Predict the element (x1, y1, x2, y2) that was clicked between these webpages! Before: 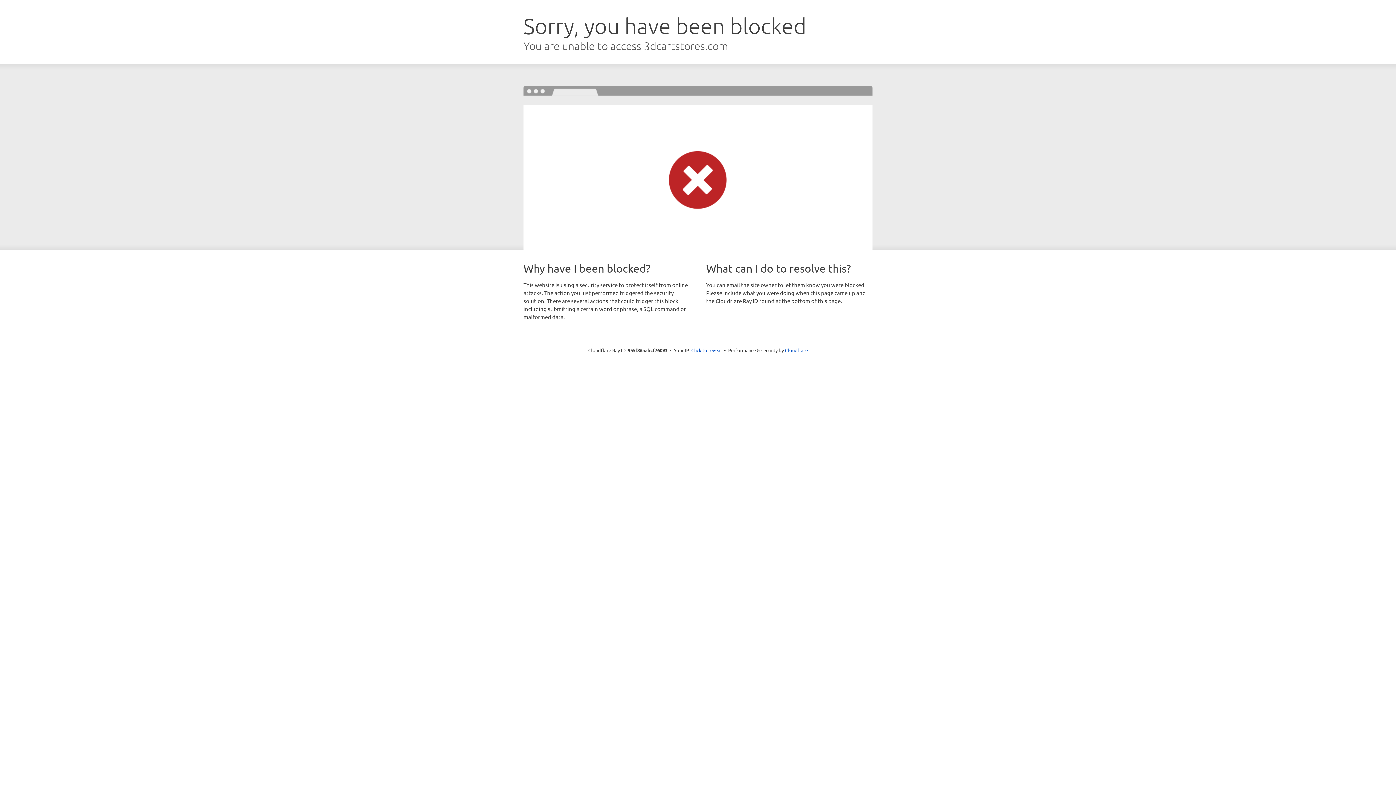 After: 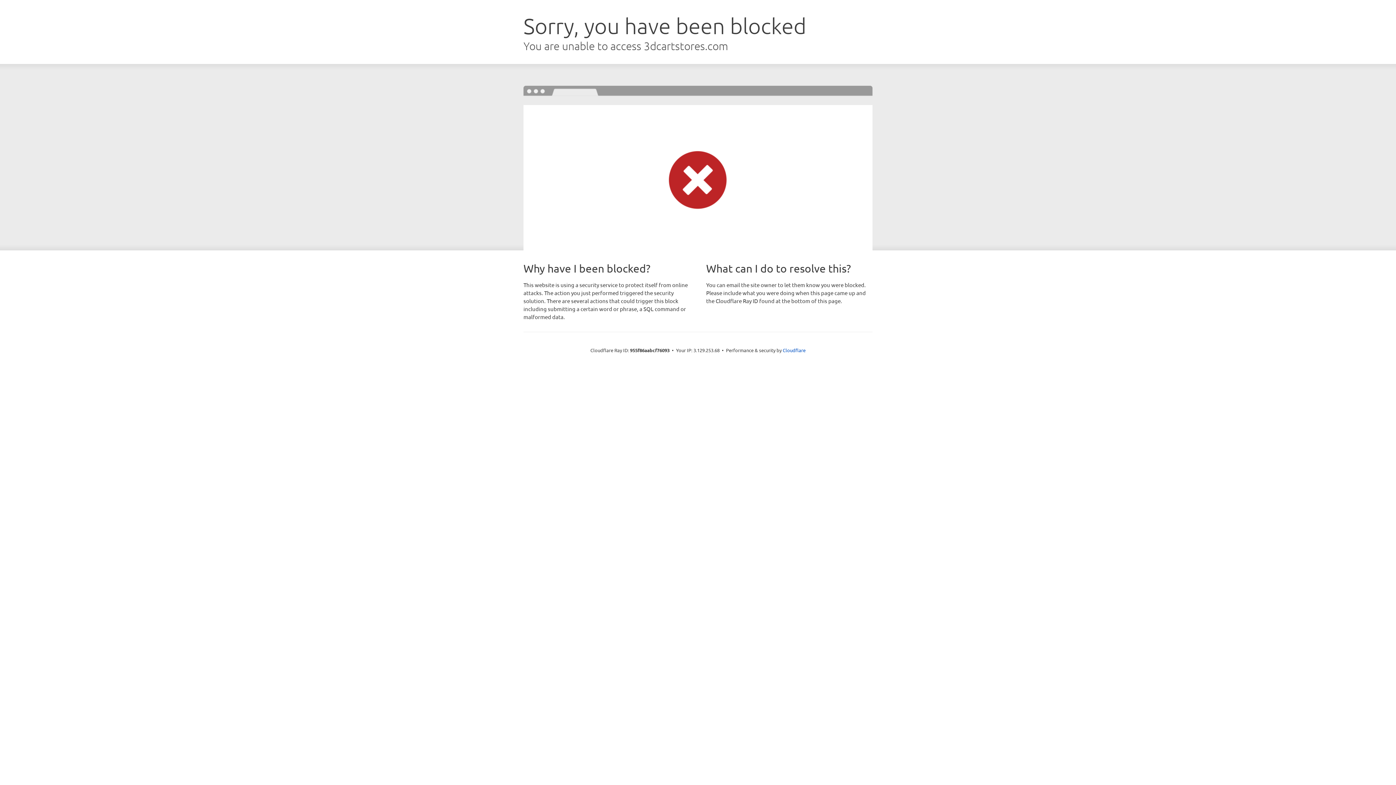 Action: bbox: (691, 346, 722, 353) label: Click to reveal